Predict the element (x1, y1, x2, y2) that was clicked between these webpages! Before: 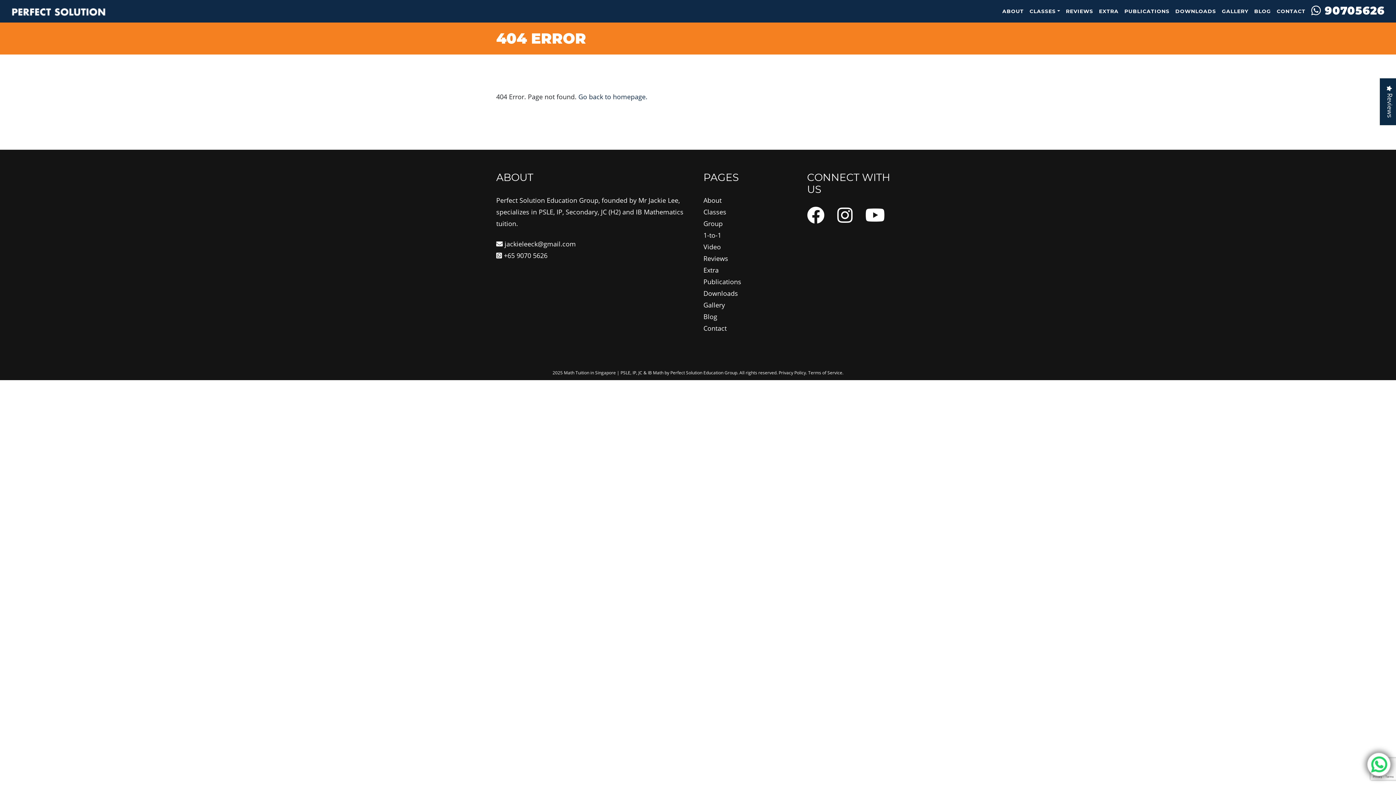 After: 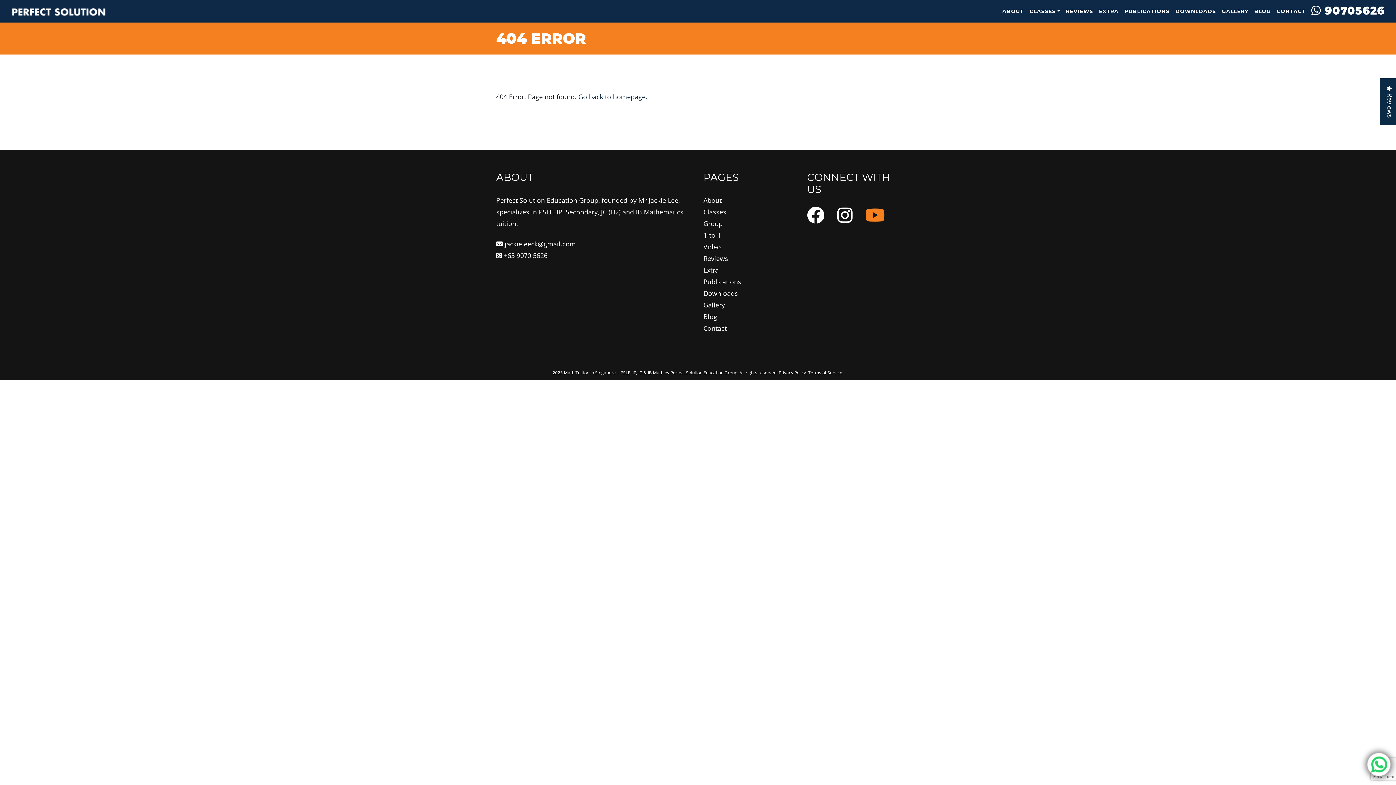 Action: bbox: (865, 206, 885, 224)